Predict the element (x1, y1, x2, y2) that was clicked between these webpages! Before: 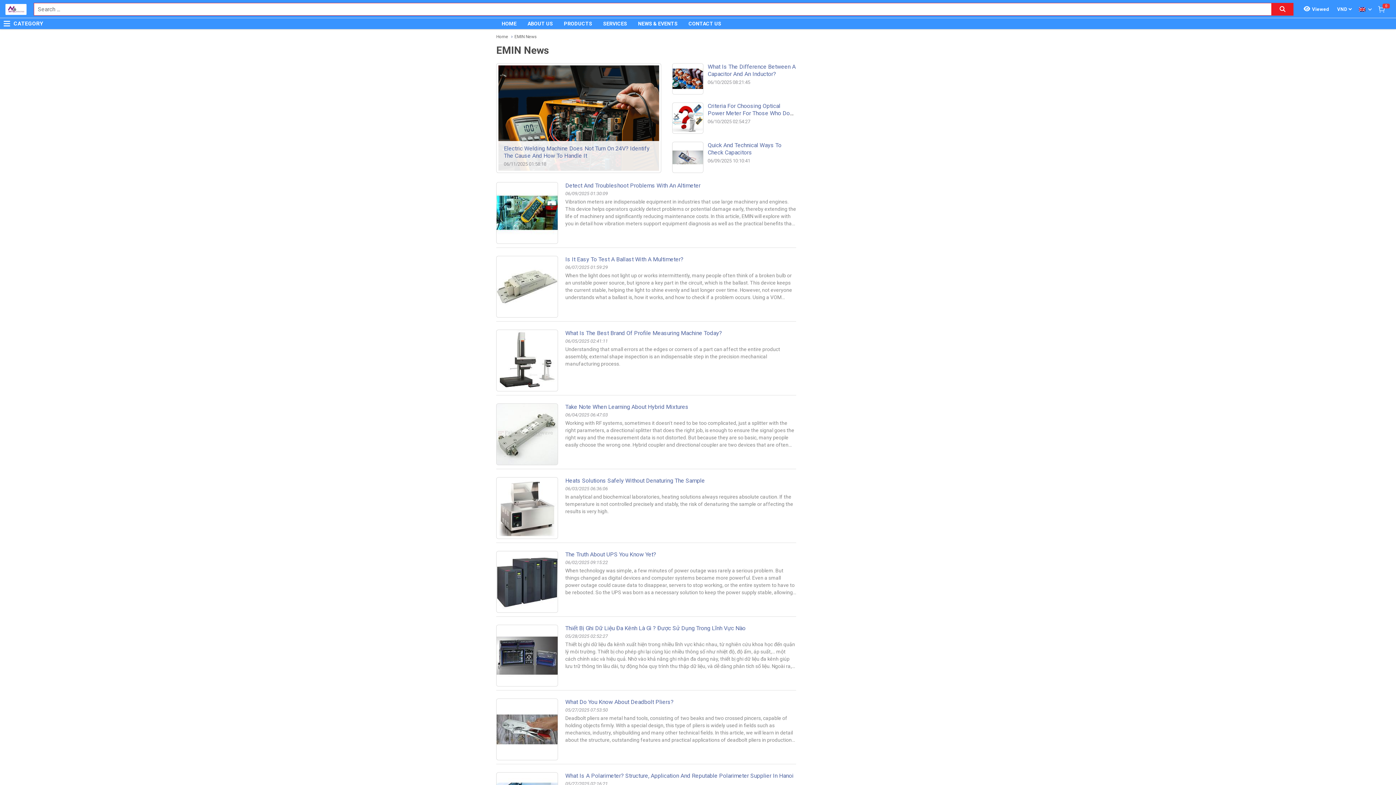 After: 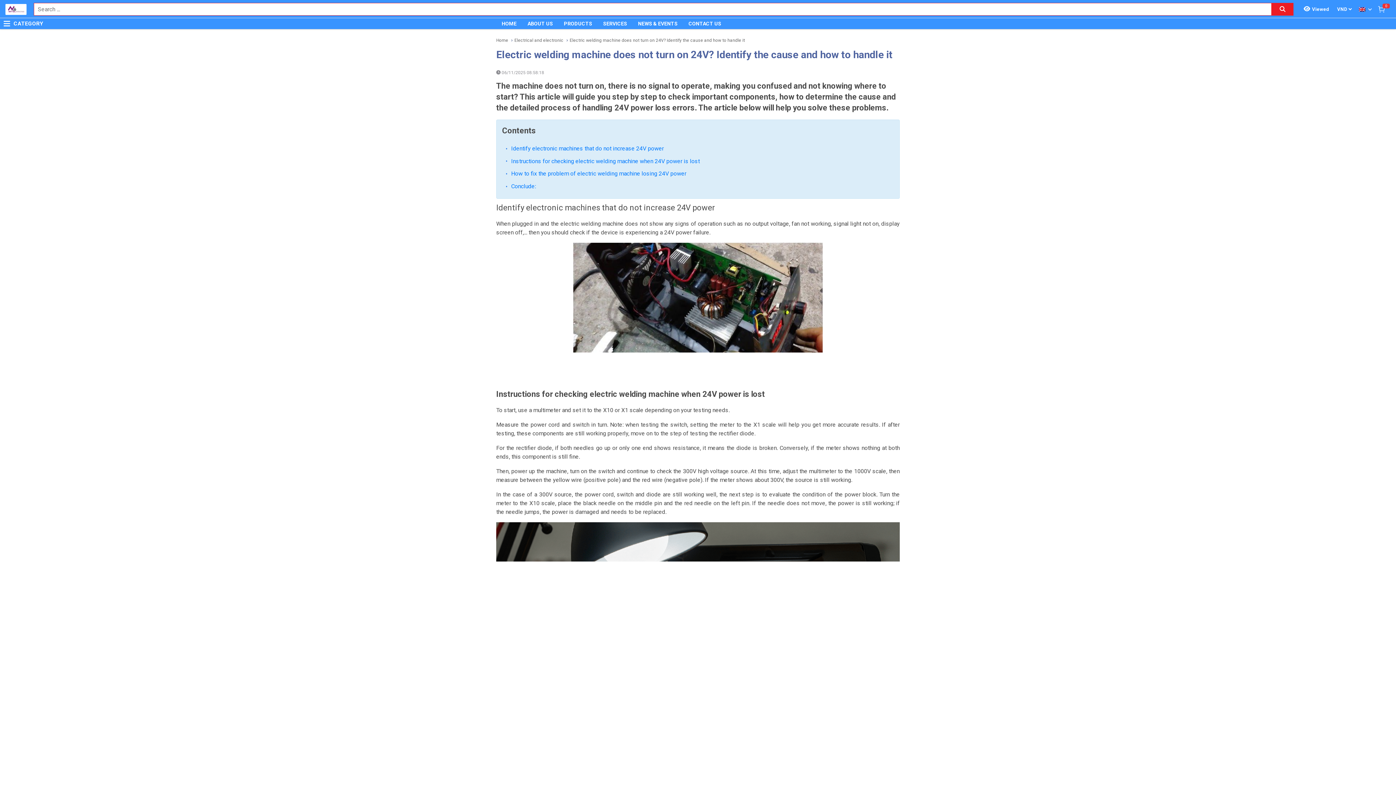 Action: bbox: (496, 114, 661, 121)